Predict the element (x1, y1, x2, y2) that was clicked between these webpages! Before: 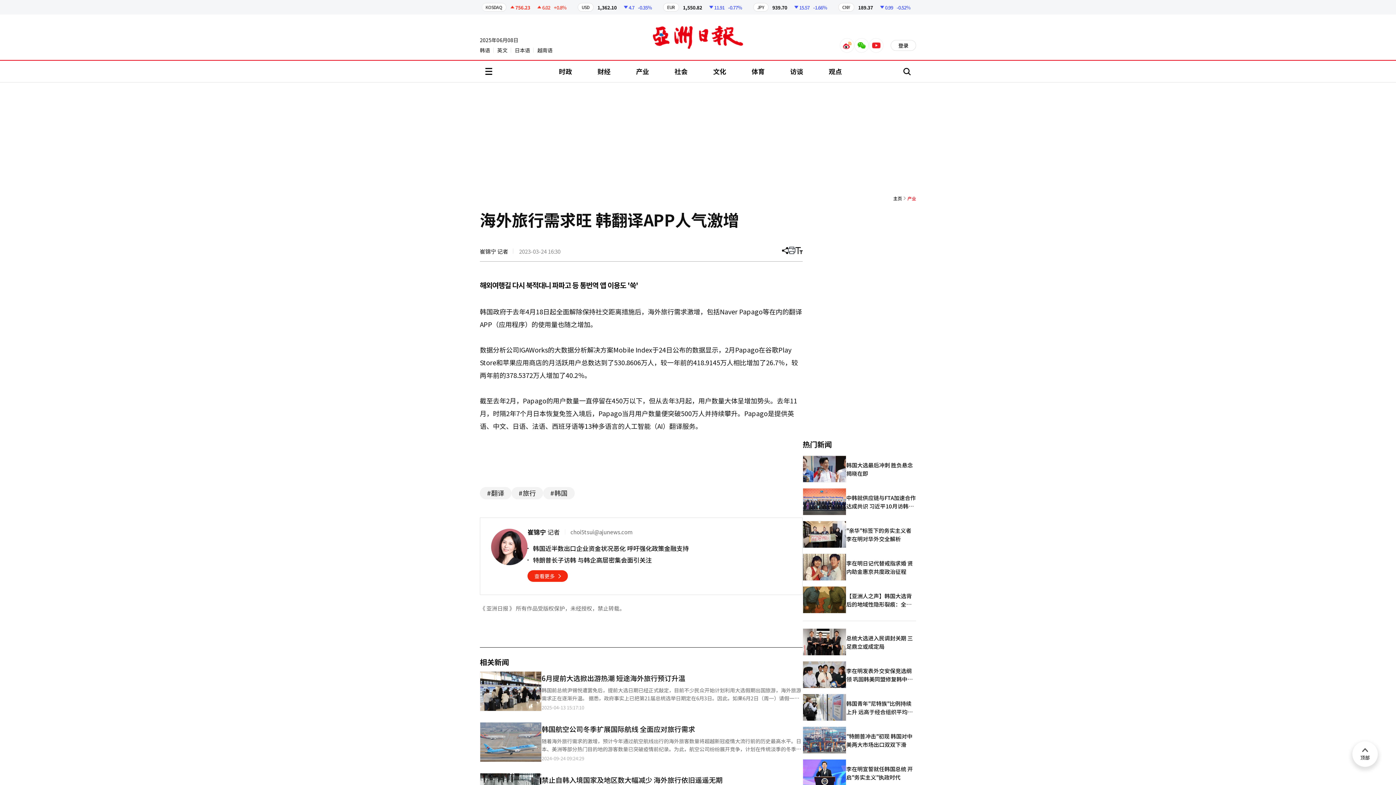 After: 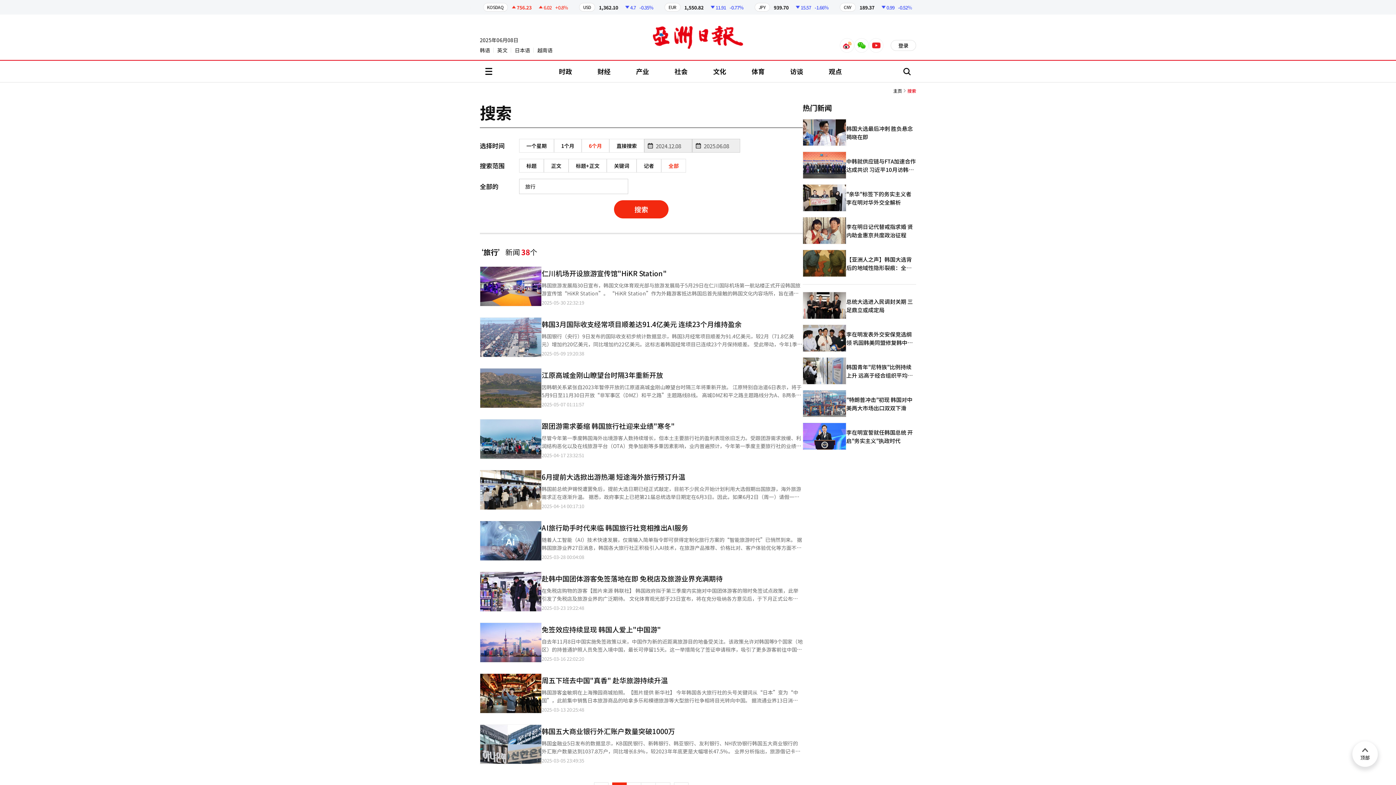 Action: label: #旅行 bbox: (511, 487, 543, 499)